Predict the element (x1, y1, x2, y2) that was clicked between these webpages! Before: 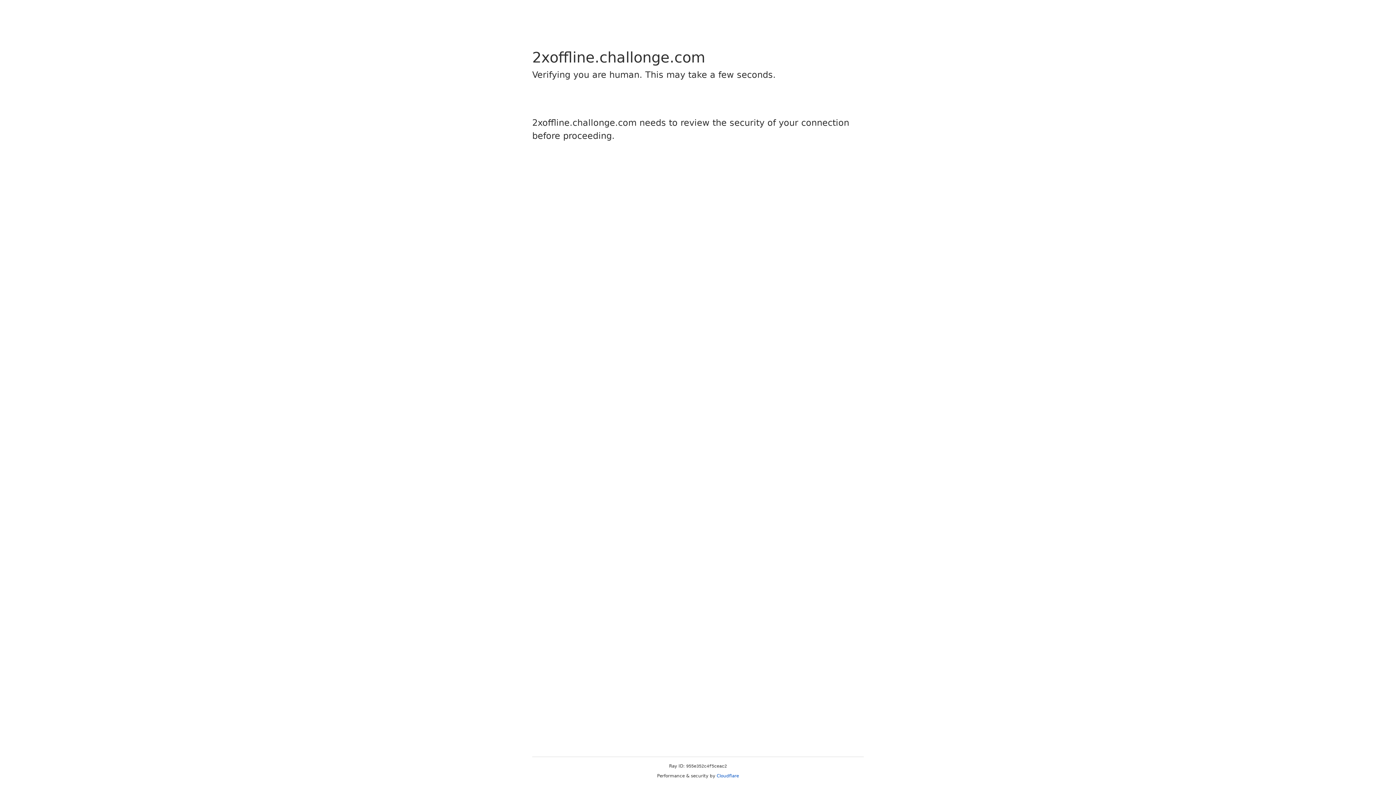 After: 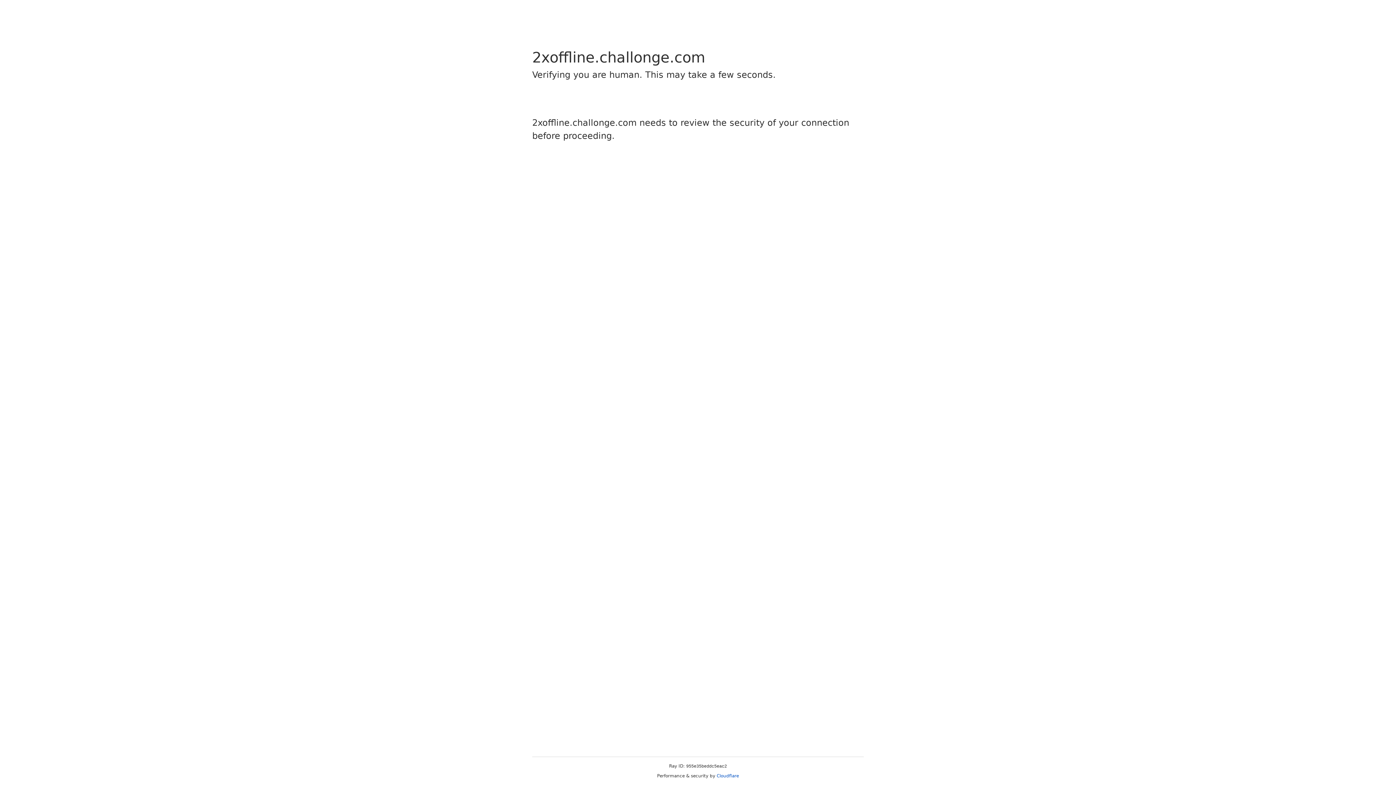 Action: label: Cloudflare bbox: (716, 773, 739, 778)